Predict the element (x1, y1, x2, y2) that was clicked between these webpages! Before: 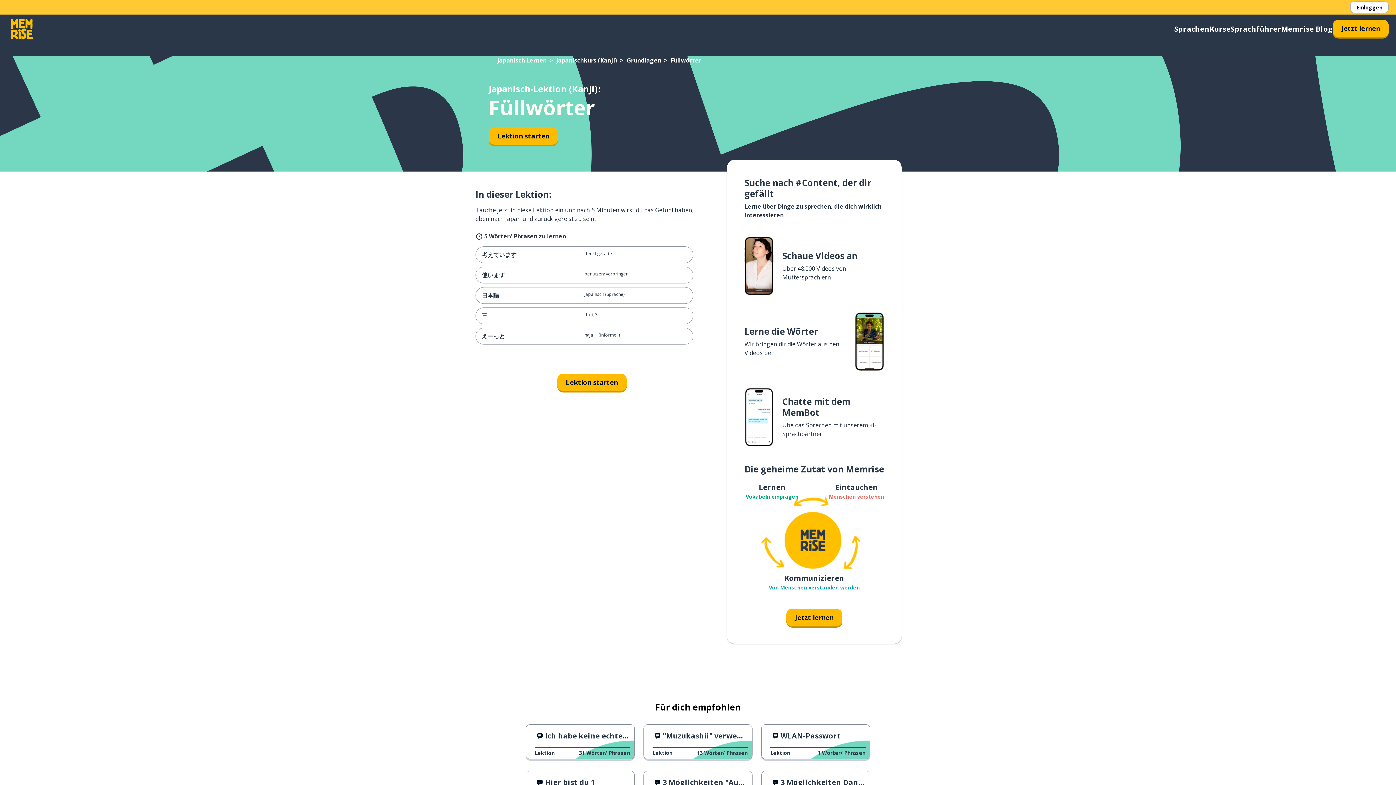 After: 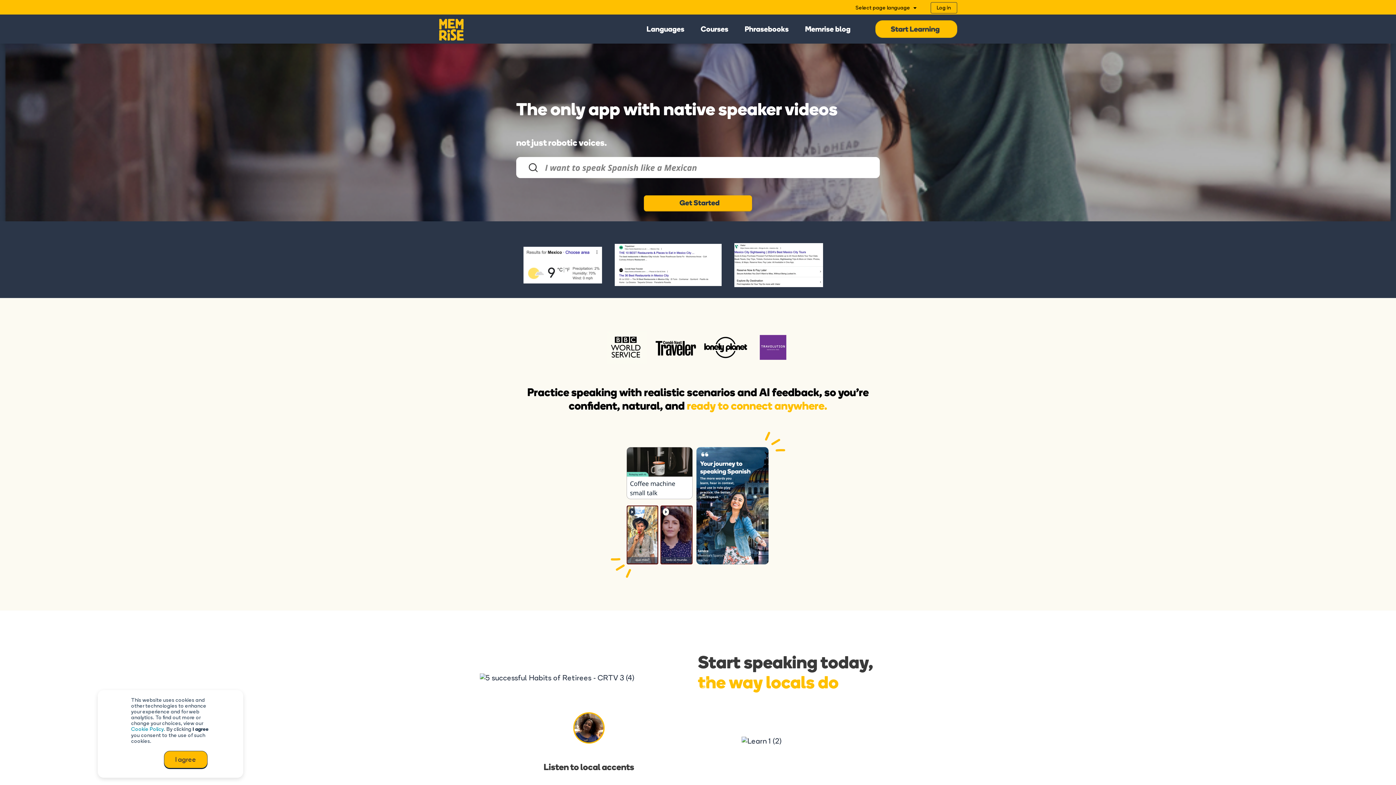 Action: label: Memrise bbox: (7, 14, 36, 43)